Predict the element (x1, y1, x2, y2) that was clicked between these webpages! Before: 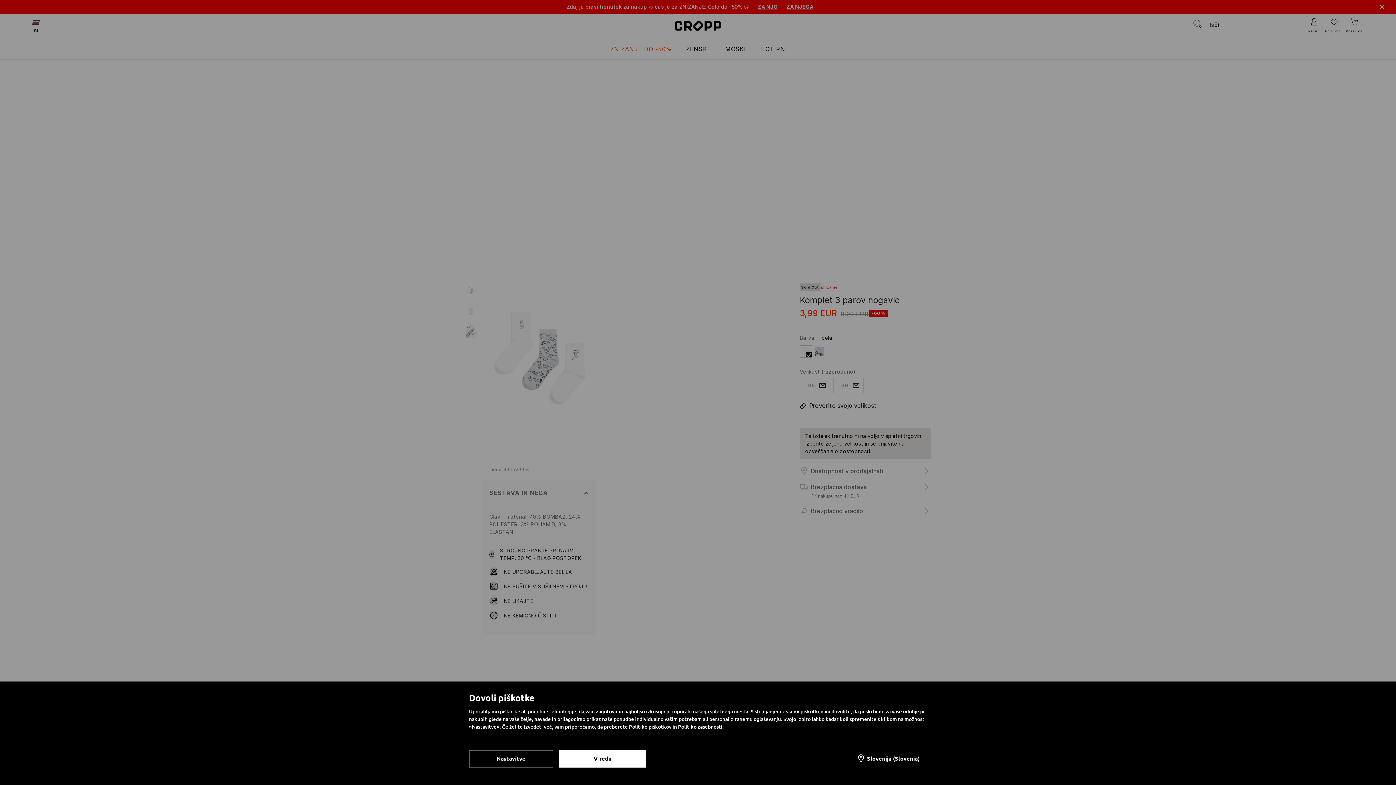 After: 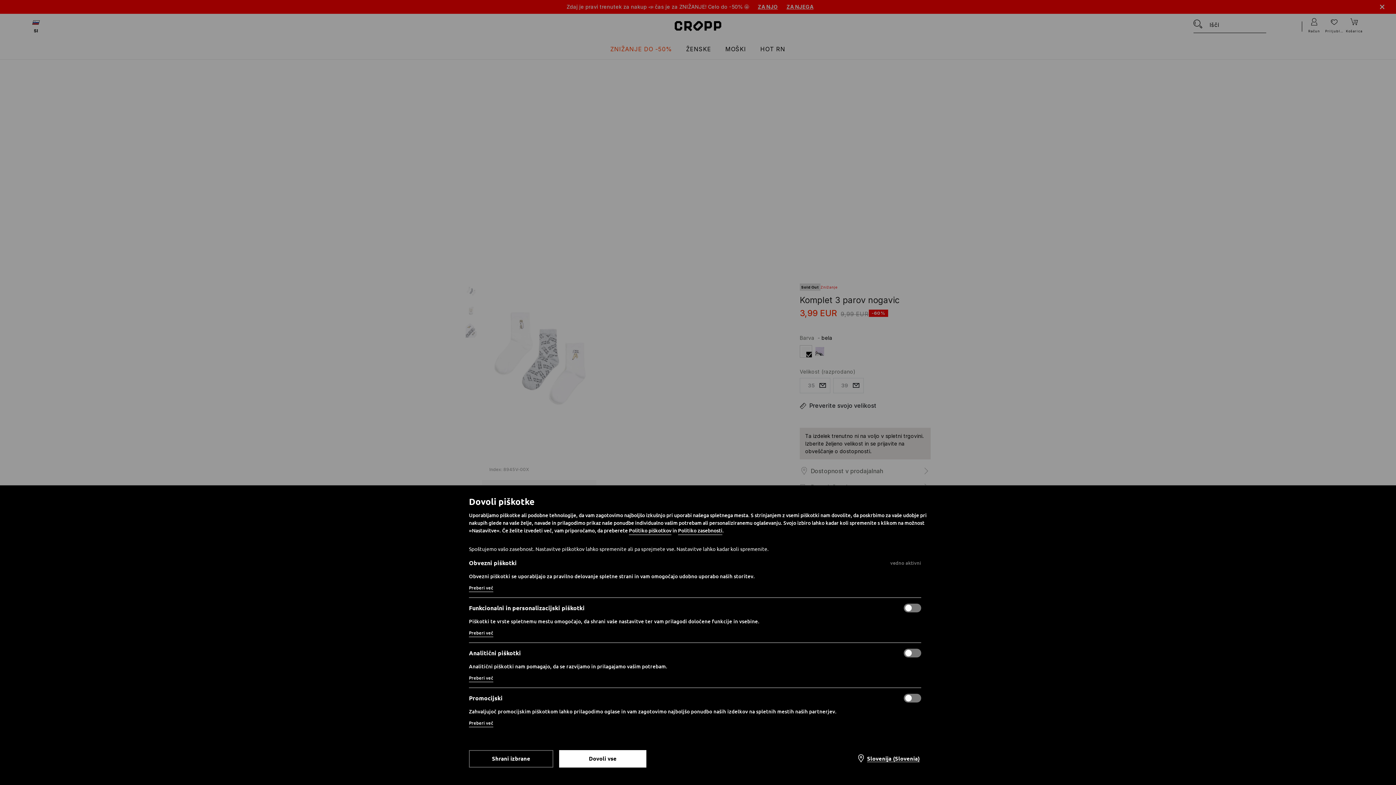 Action: bbox: (469, 750, 553, 768) label: Nastavitve